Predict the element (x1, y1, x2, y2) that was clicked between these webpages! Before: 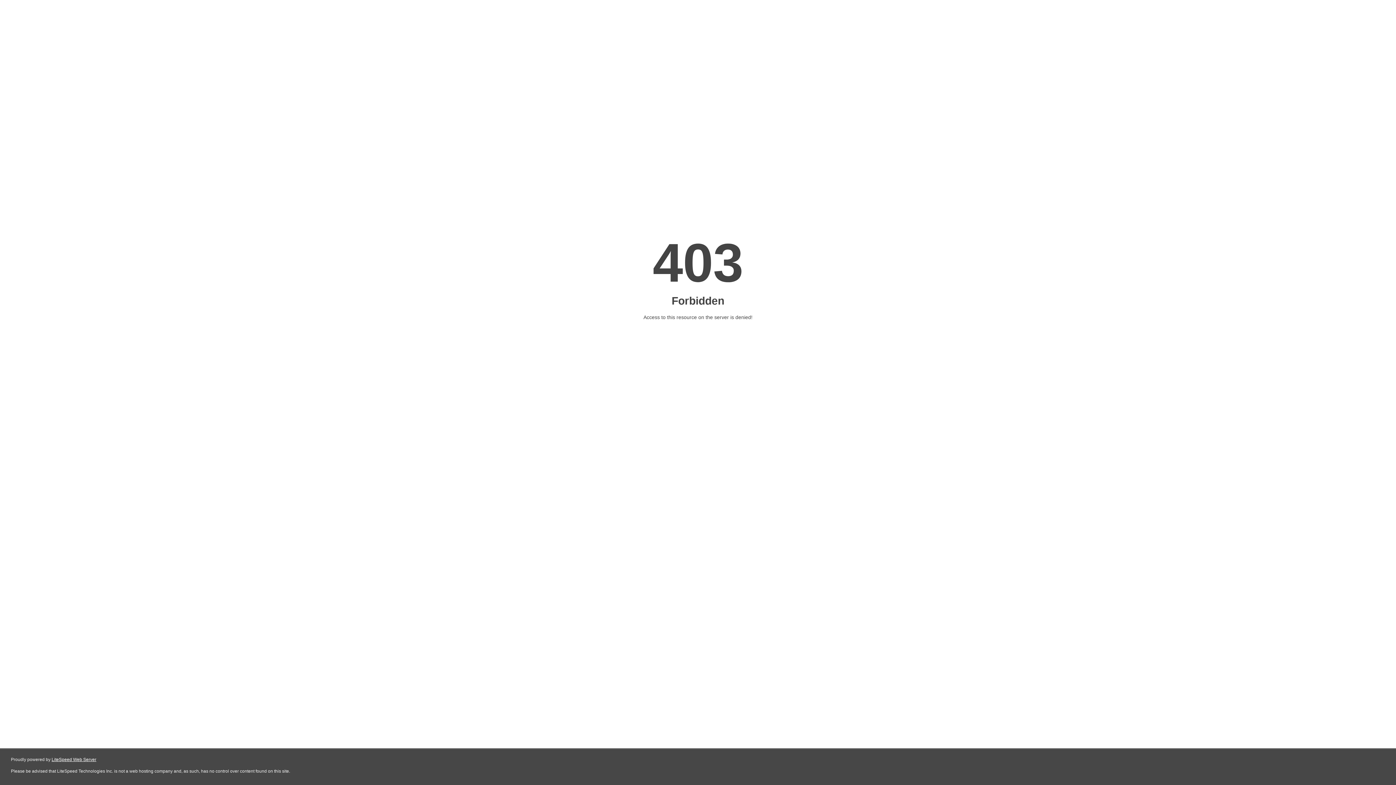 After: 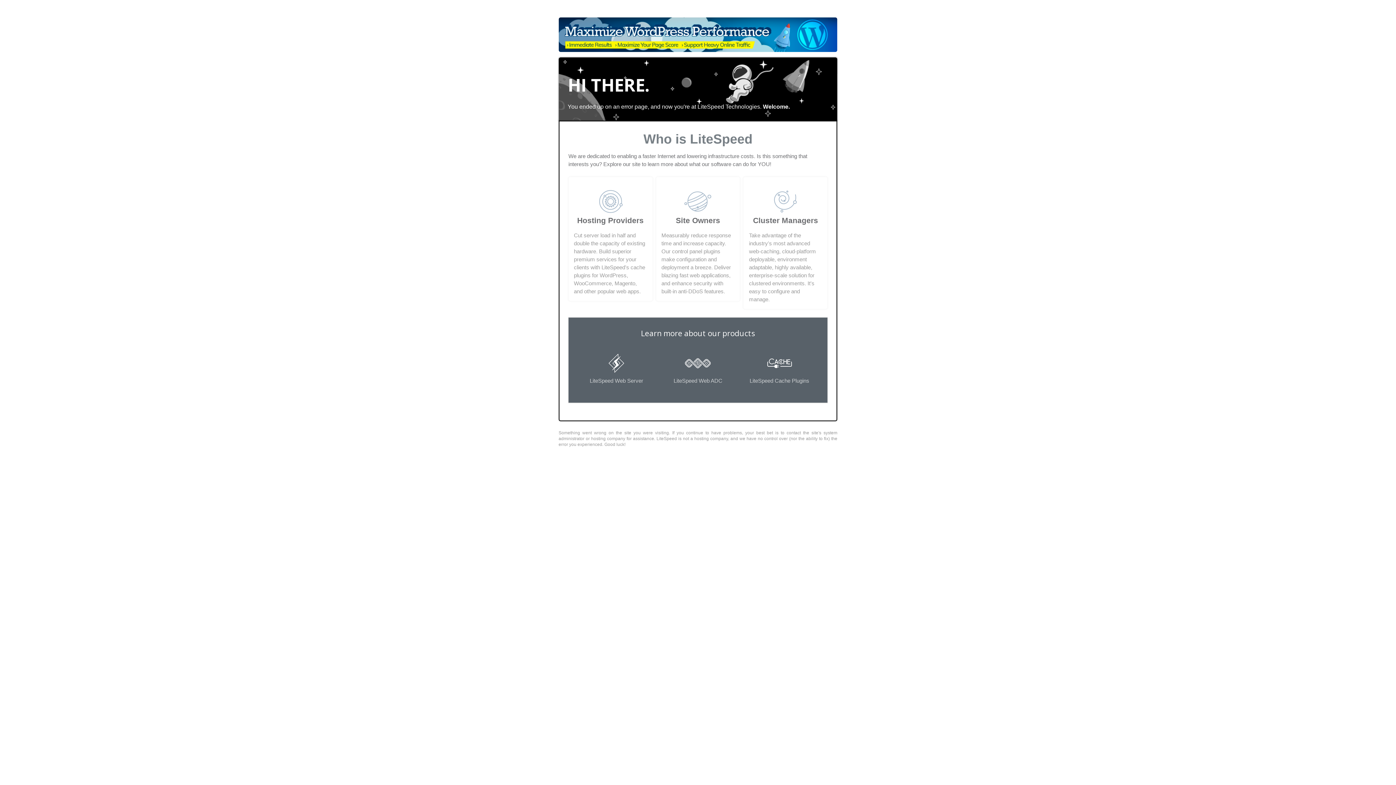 Action: label: LiteSpeed Web Server bbox: (51, 757, 96, 762)